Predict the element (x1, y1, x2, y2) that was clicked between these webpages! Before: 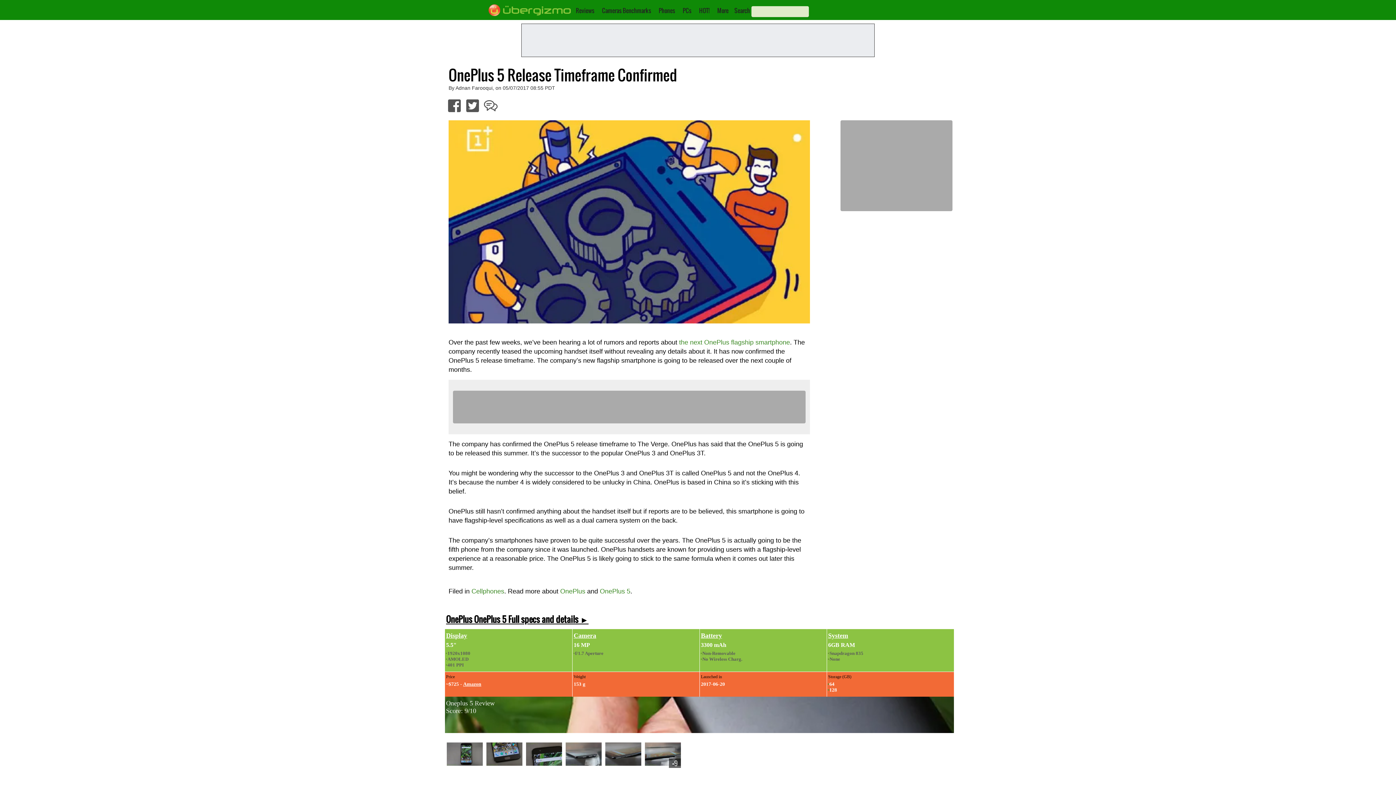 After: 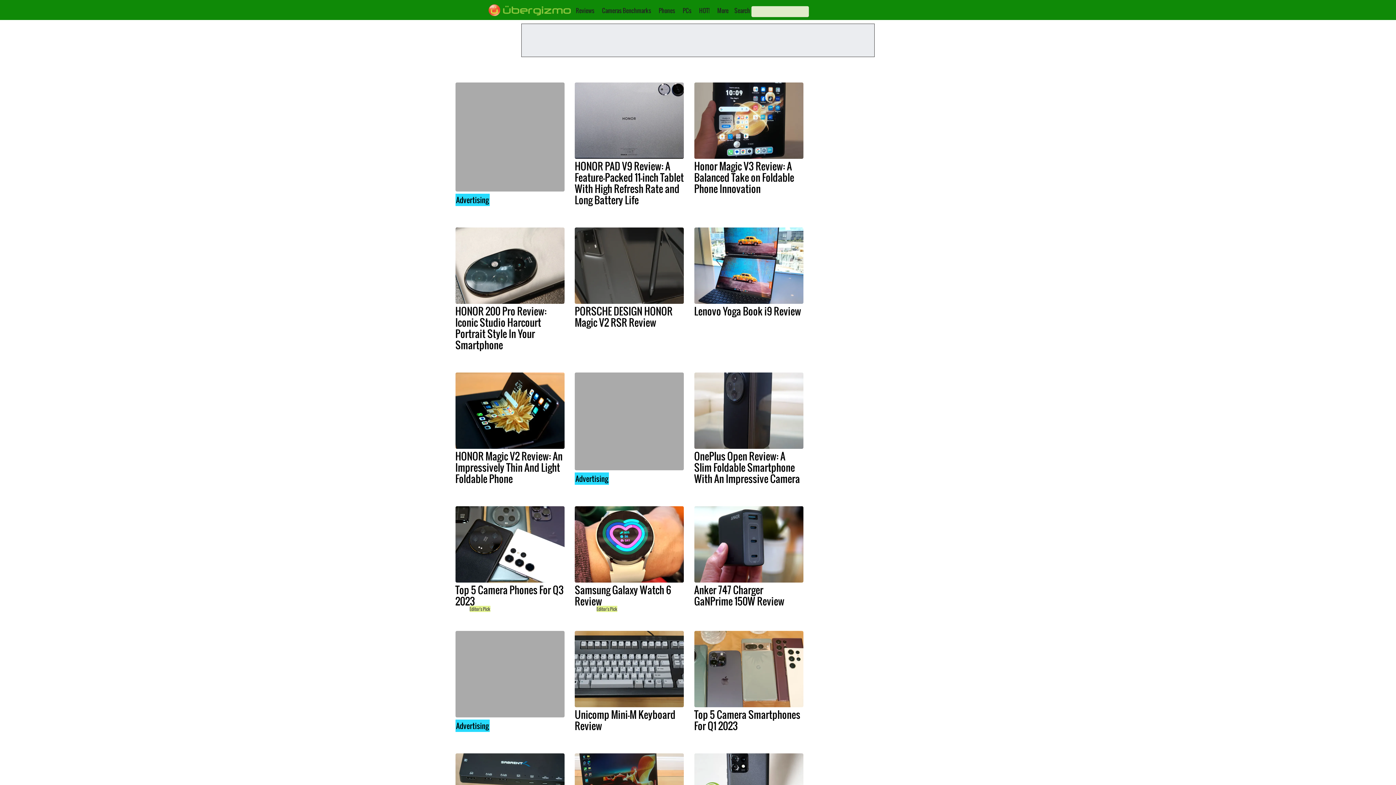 Action: bbox: (576, 6, 594, 14) label: Reviews